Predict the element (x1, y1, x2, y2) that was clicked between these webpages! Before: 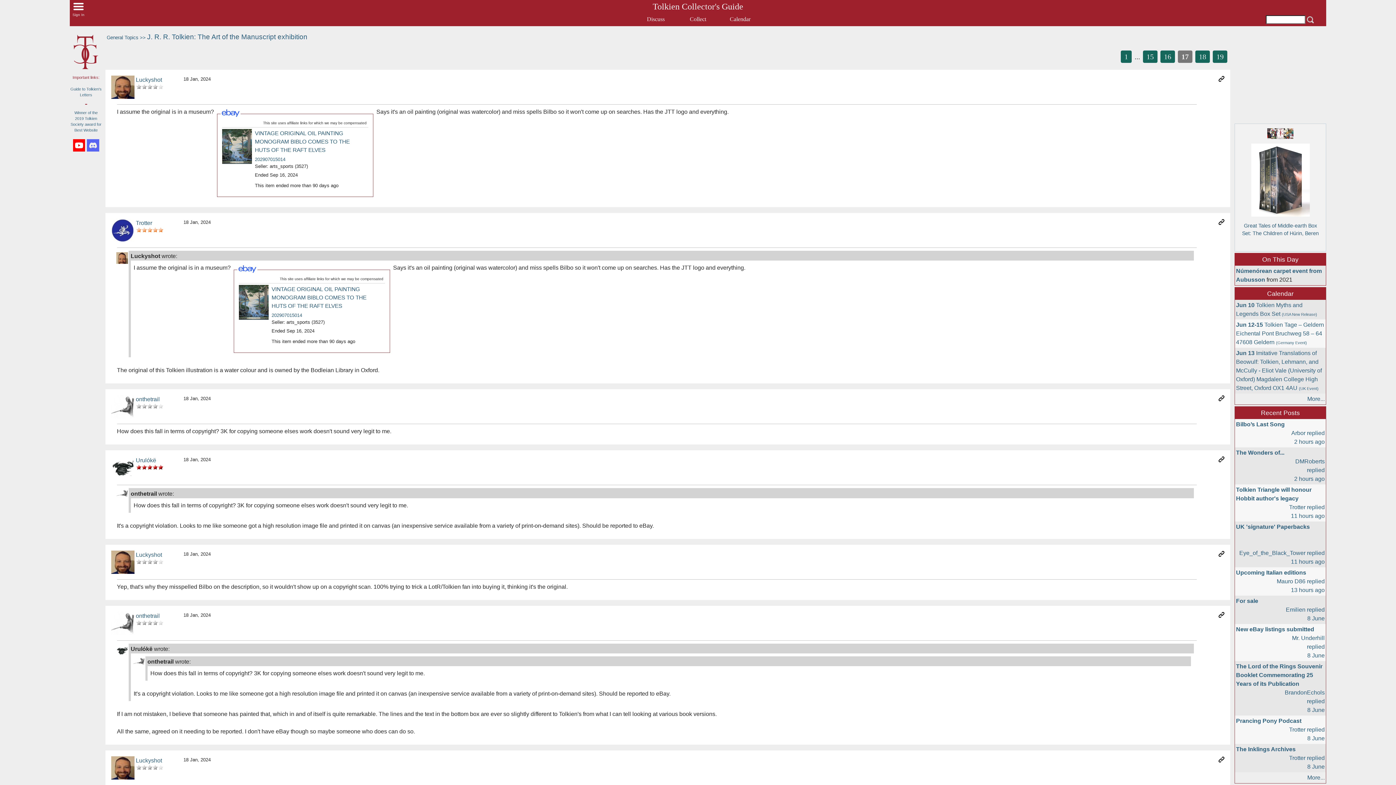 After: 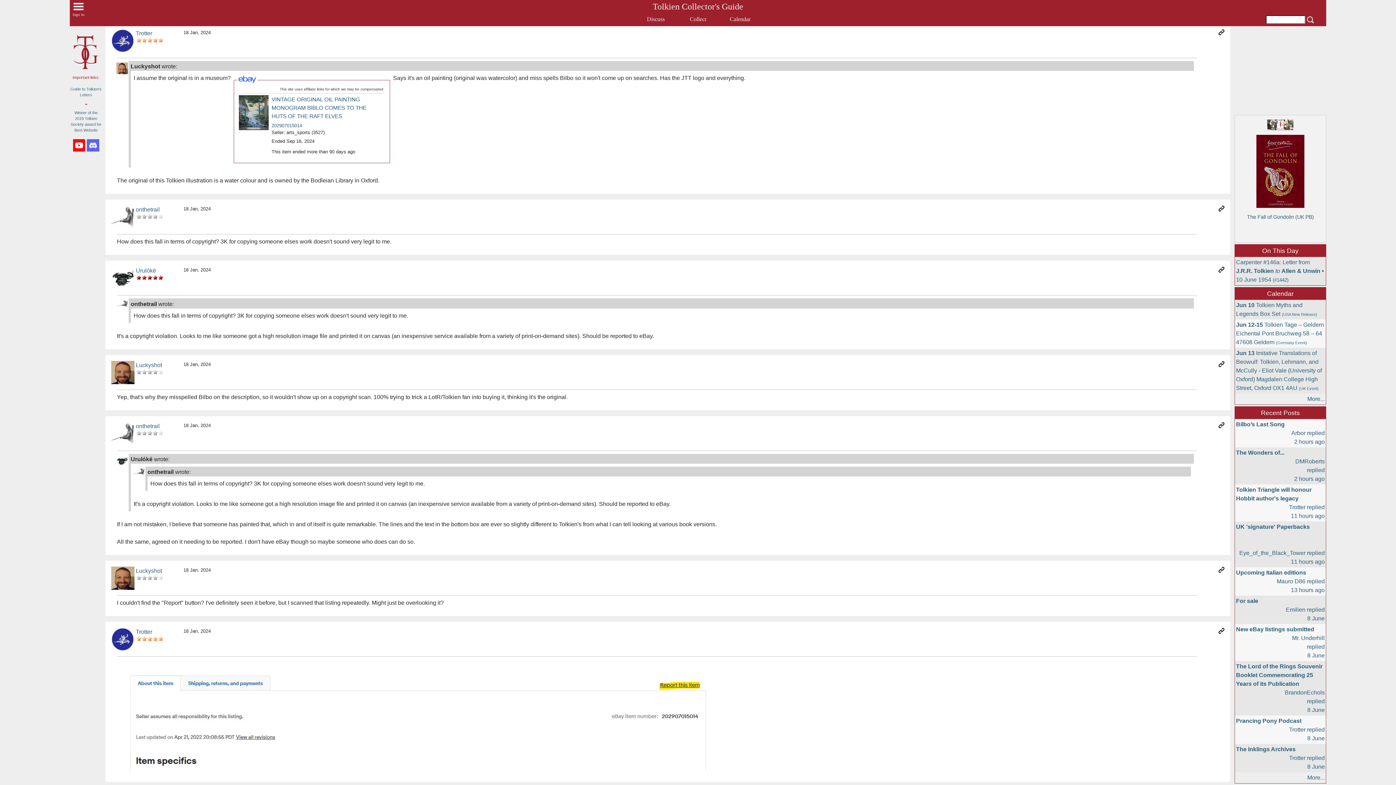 Action: bbox: (1218, 220, 1224, 226)